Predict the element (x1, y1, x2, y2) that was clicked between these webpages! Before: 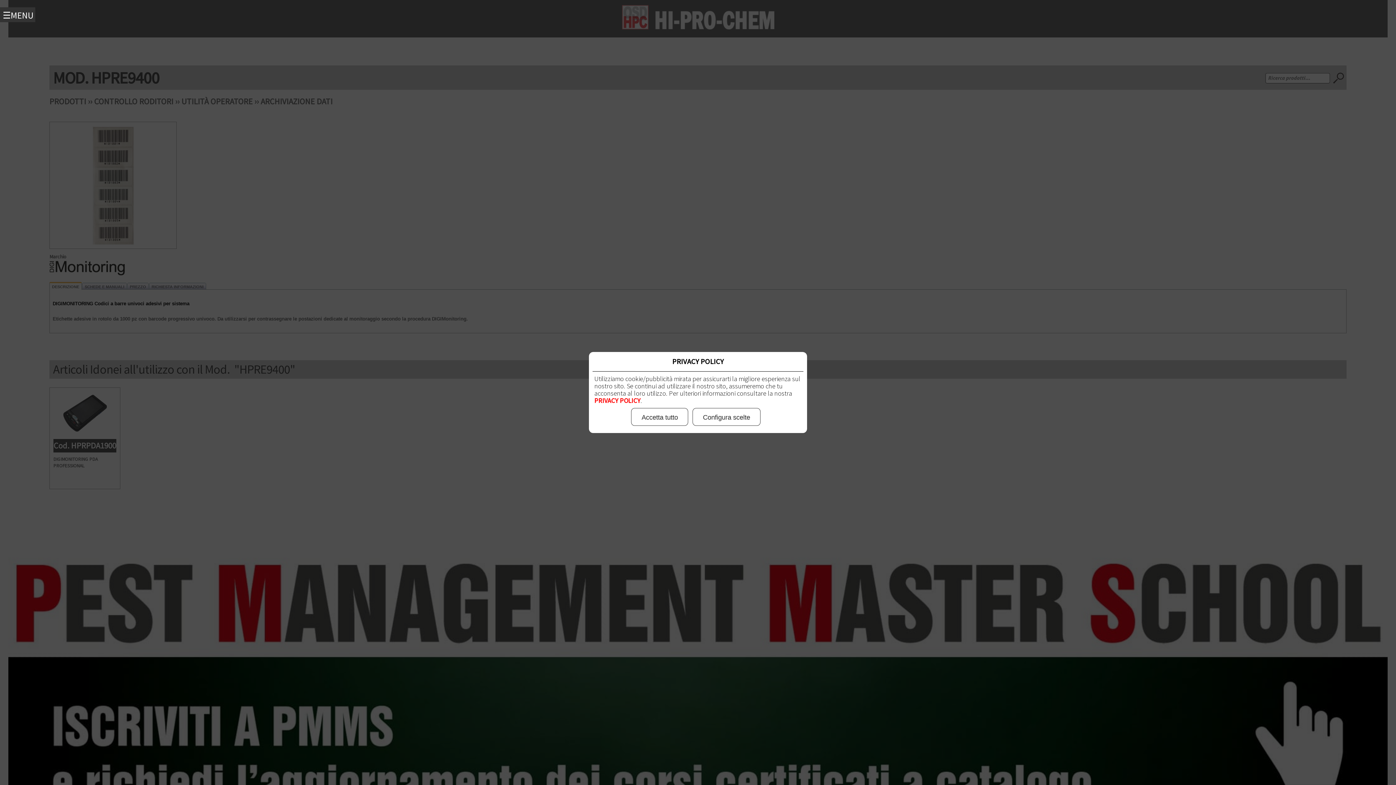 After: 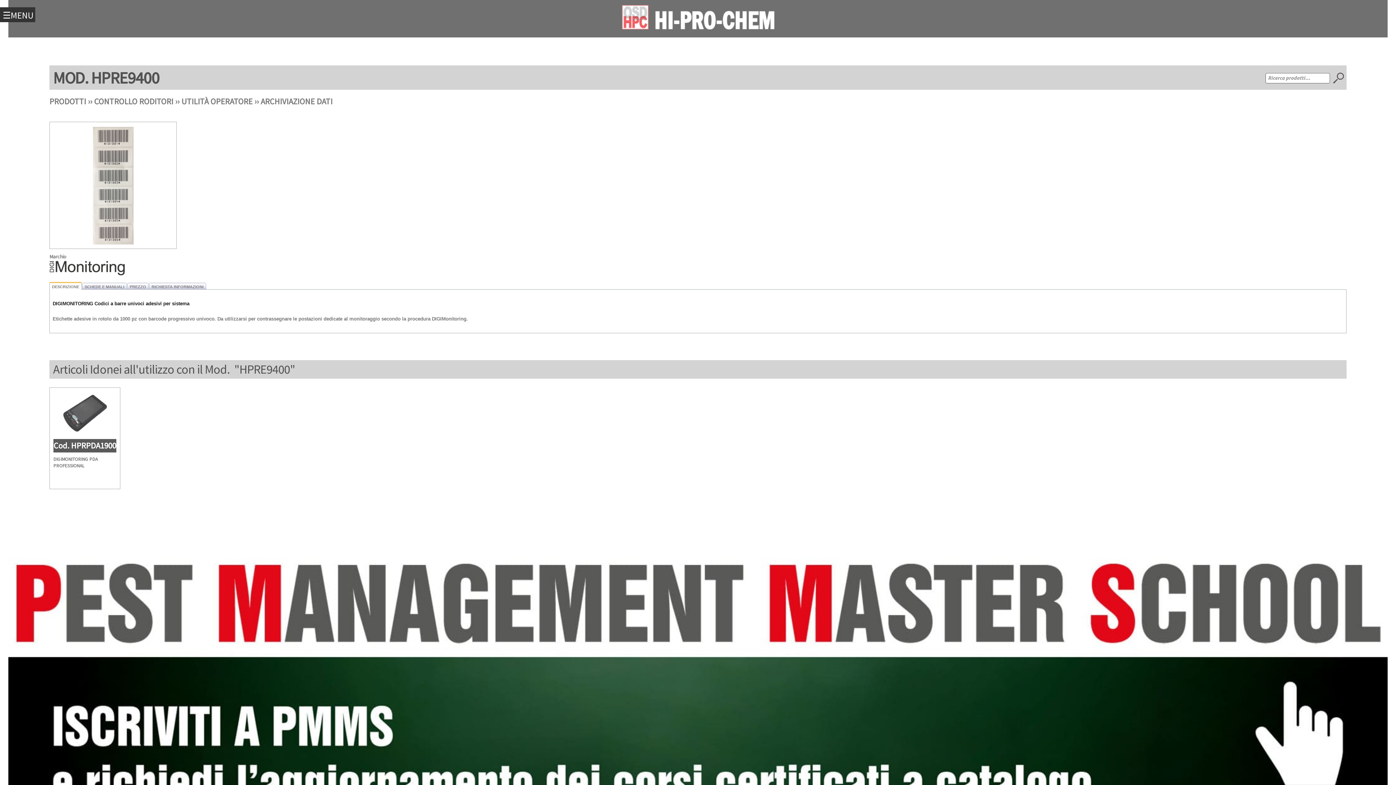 Action: bbox: (631, 408, 688, 425) label: Accetta tutto